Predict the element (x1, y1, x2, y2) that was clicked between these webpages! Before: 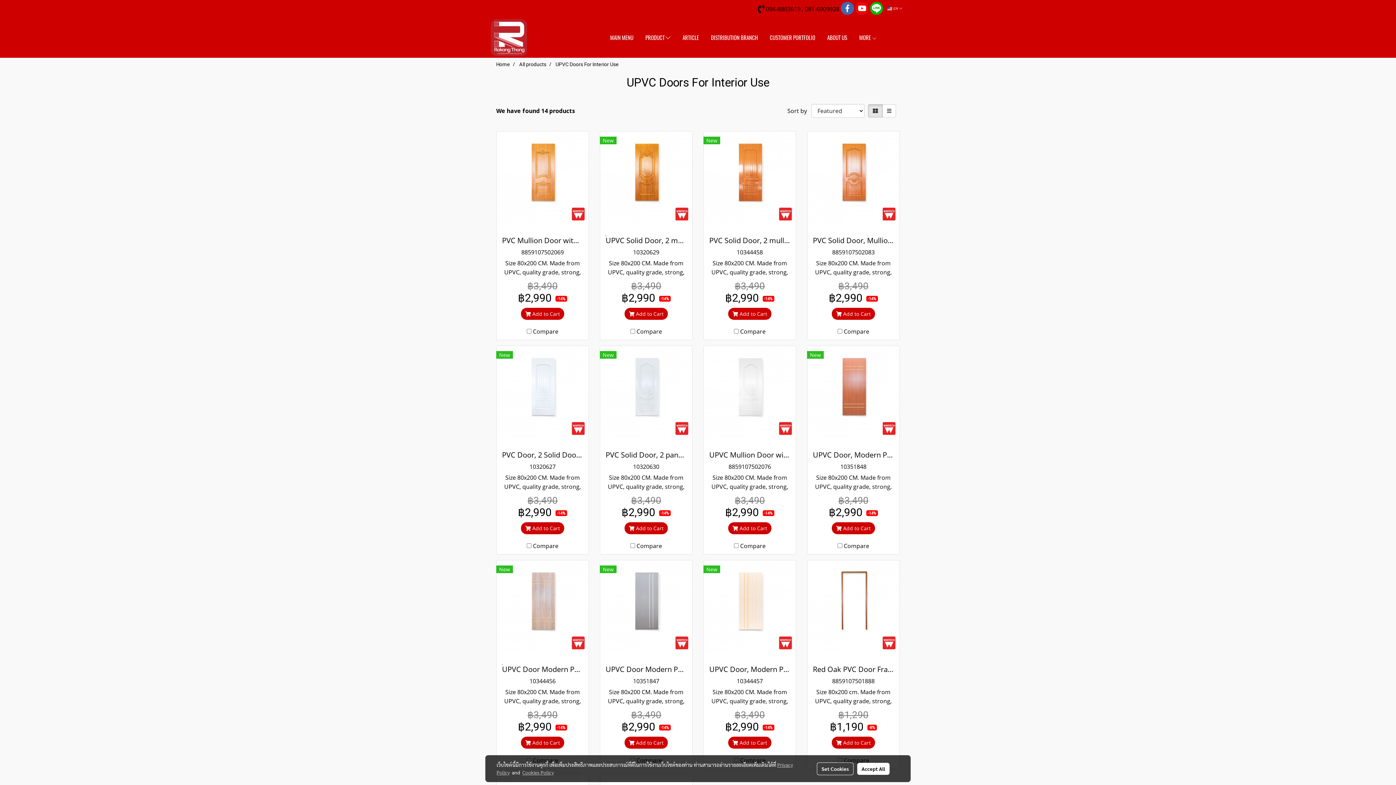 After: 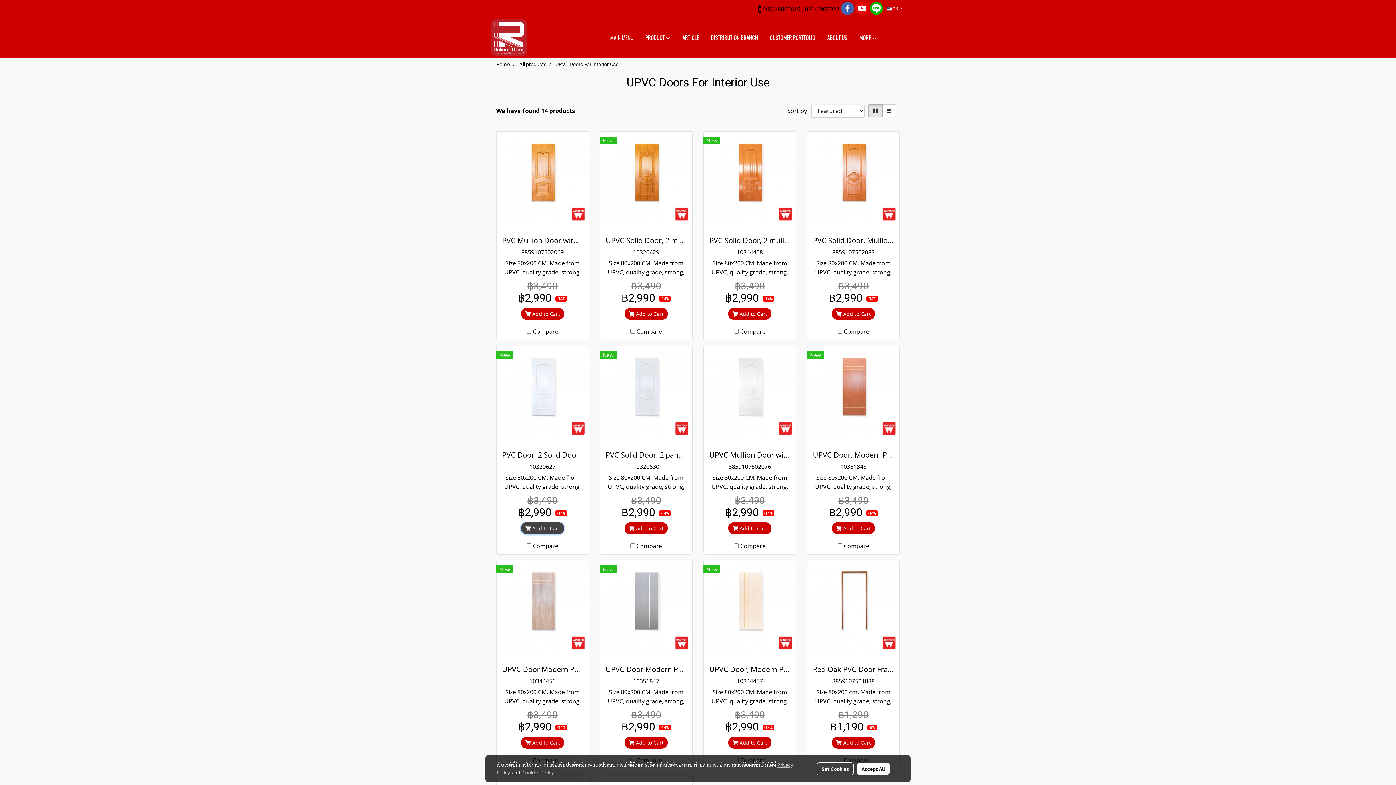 Action: label:  Add to Cart bbox: (520, 522, 564, 534)